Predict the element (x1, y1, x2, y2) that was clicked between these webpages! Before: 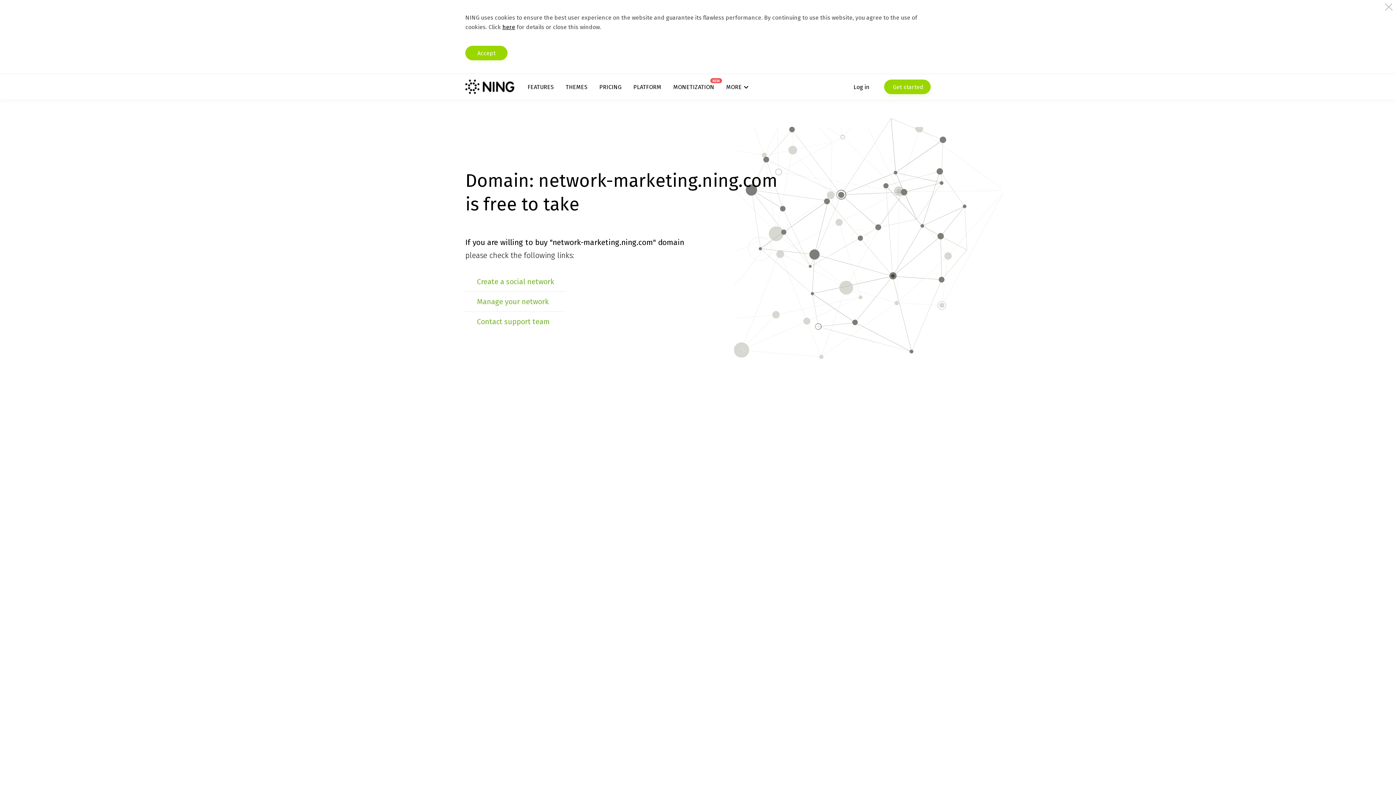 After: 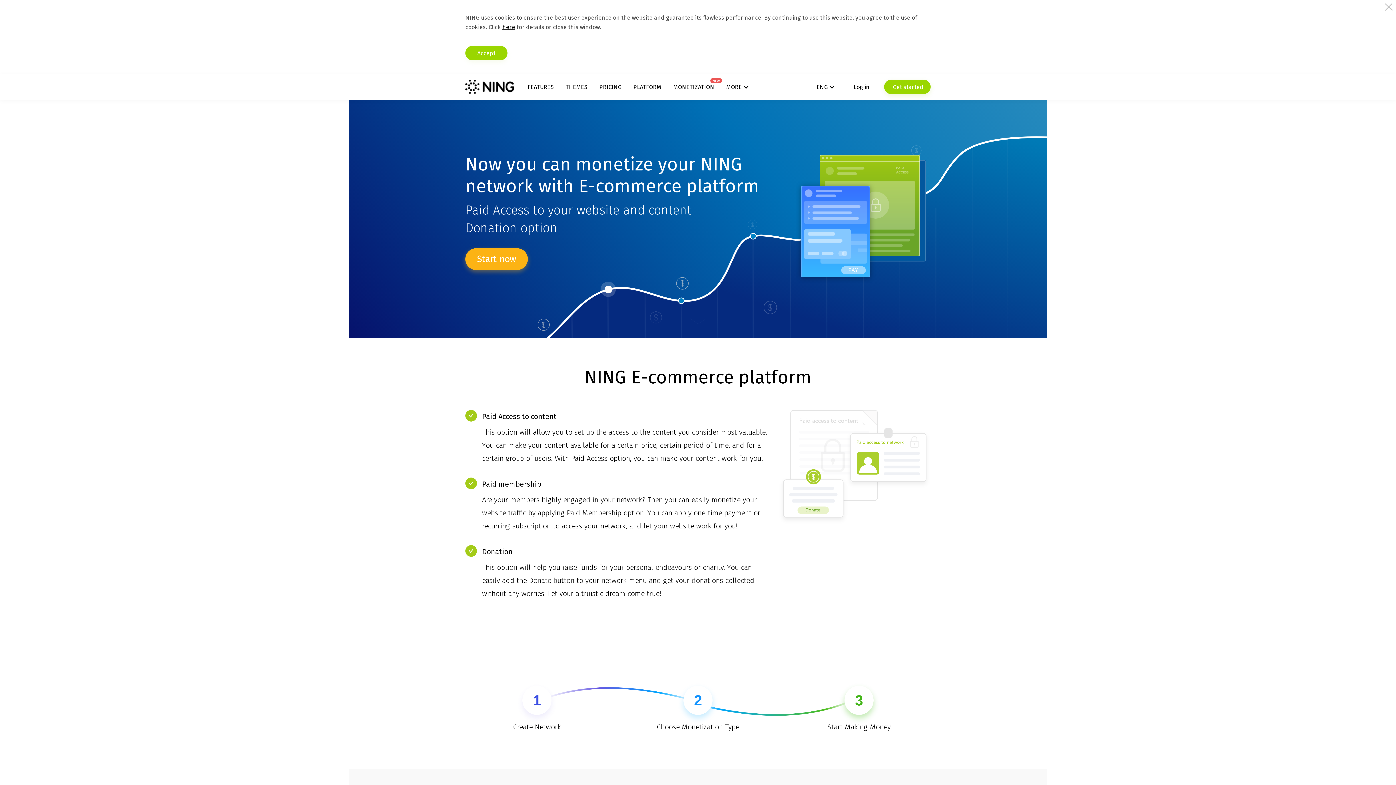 Action: label: MONETIZATION
NEW bbox: (673, 83, 714, 90)